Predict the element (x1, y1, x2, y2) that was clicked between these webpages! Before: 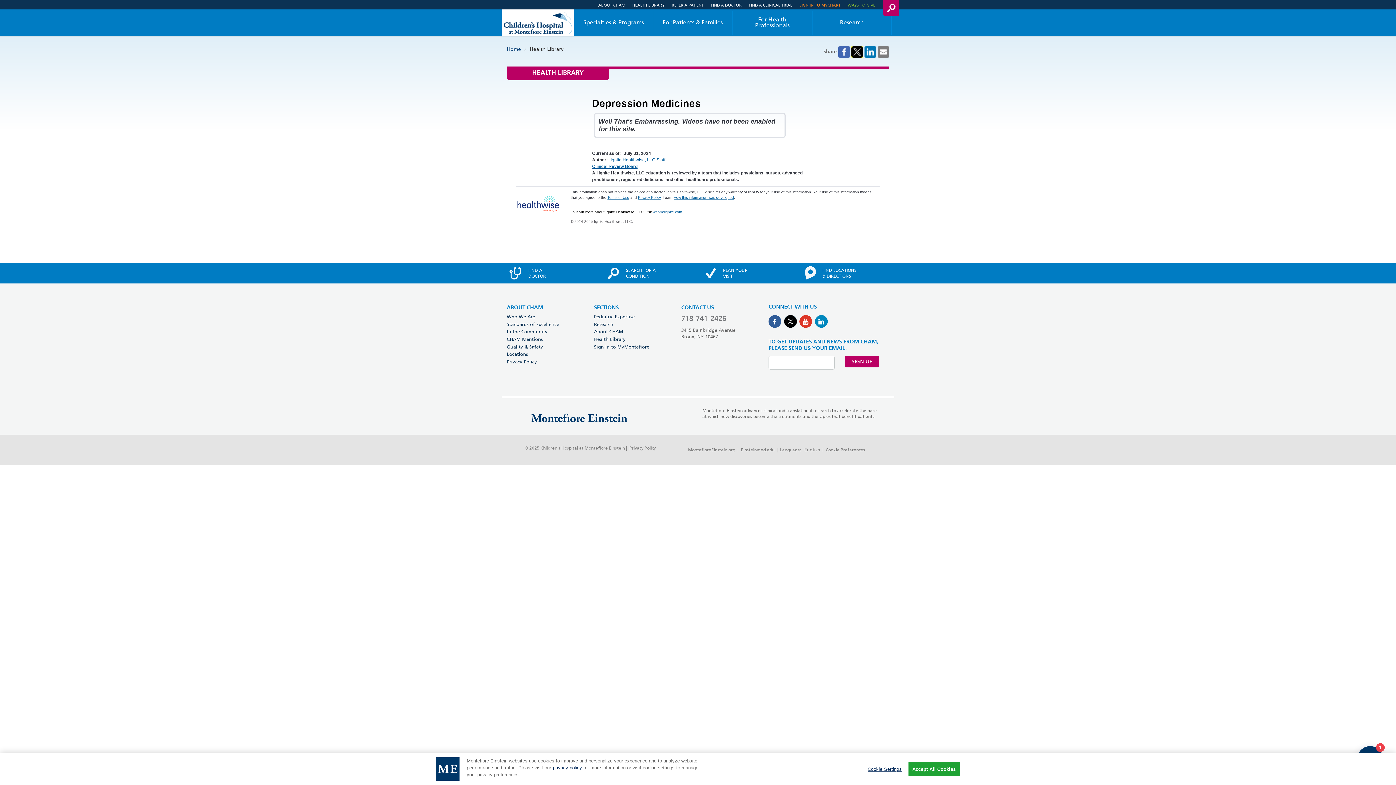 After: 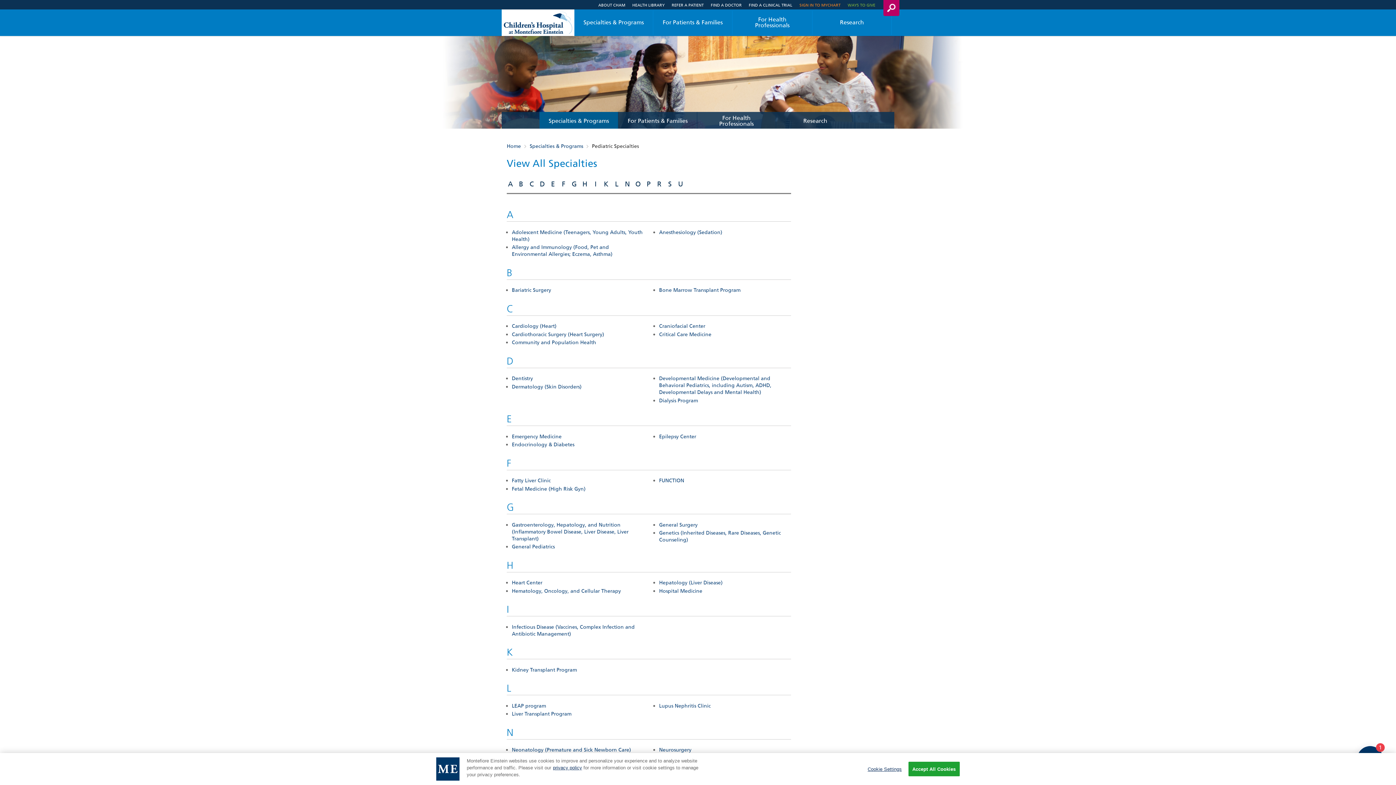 Action: label: Pediatric Expertise bbox: (594, 313, 634, 319)